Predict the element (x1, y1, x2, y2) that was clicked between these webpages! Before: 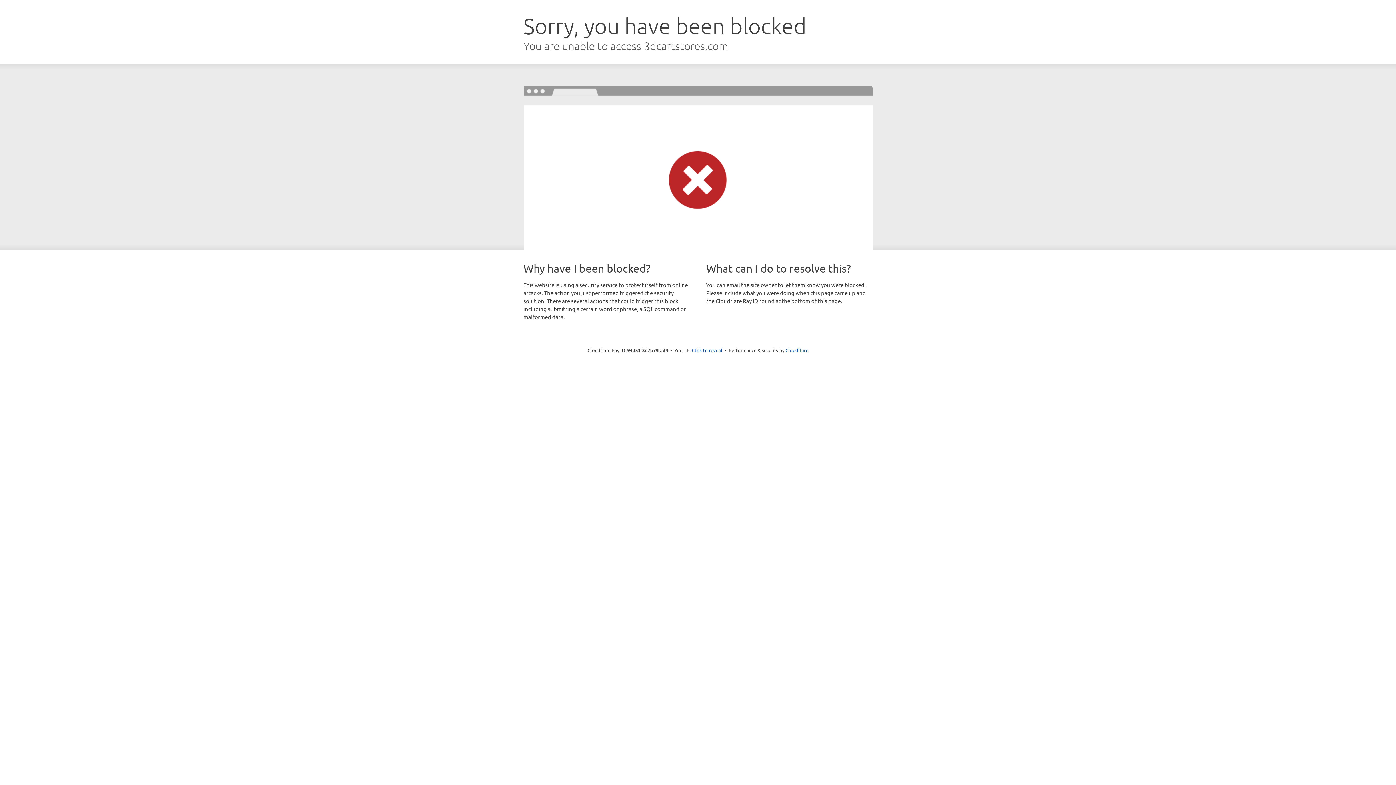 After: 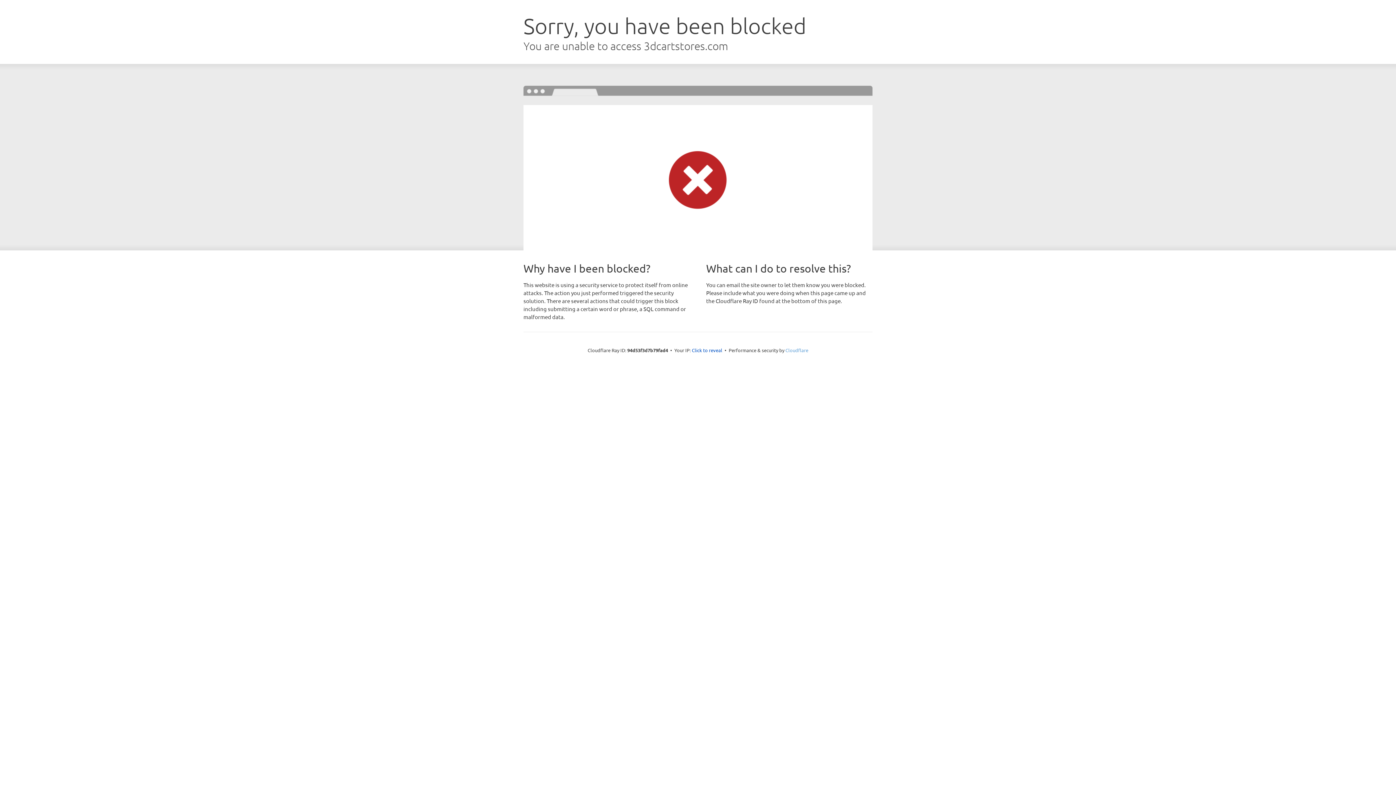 Action: bbox: (785, 347, 808, 353) label: Cloudflare